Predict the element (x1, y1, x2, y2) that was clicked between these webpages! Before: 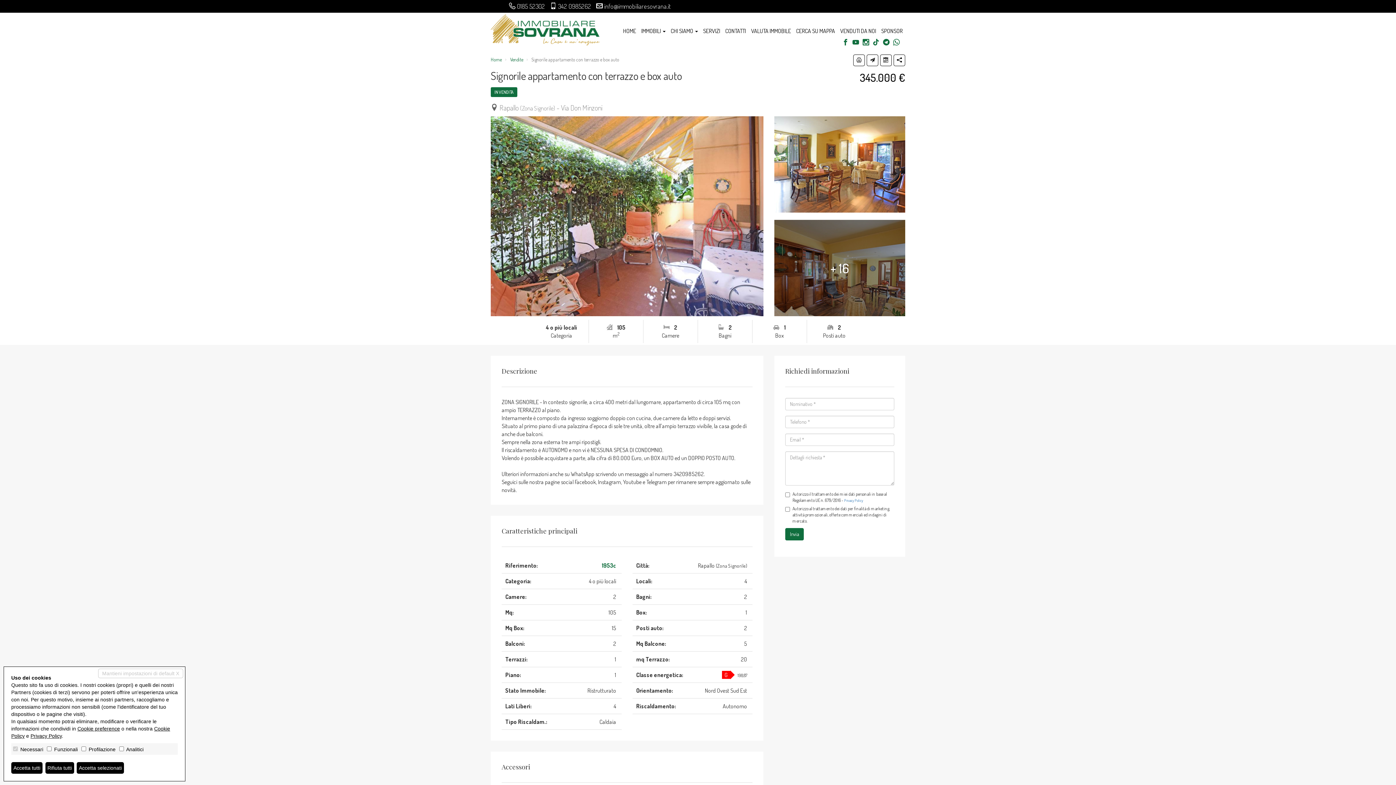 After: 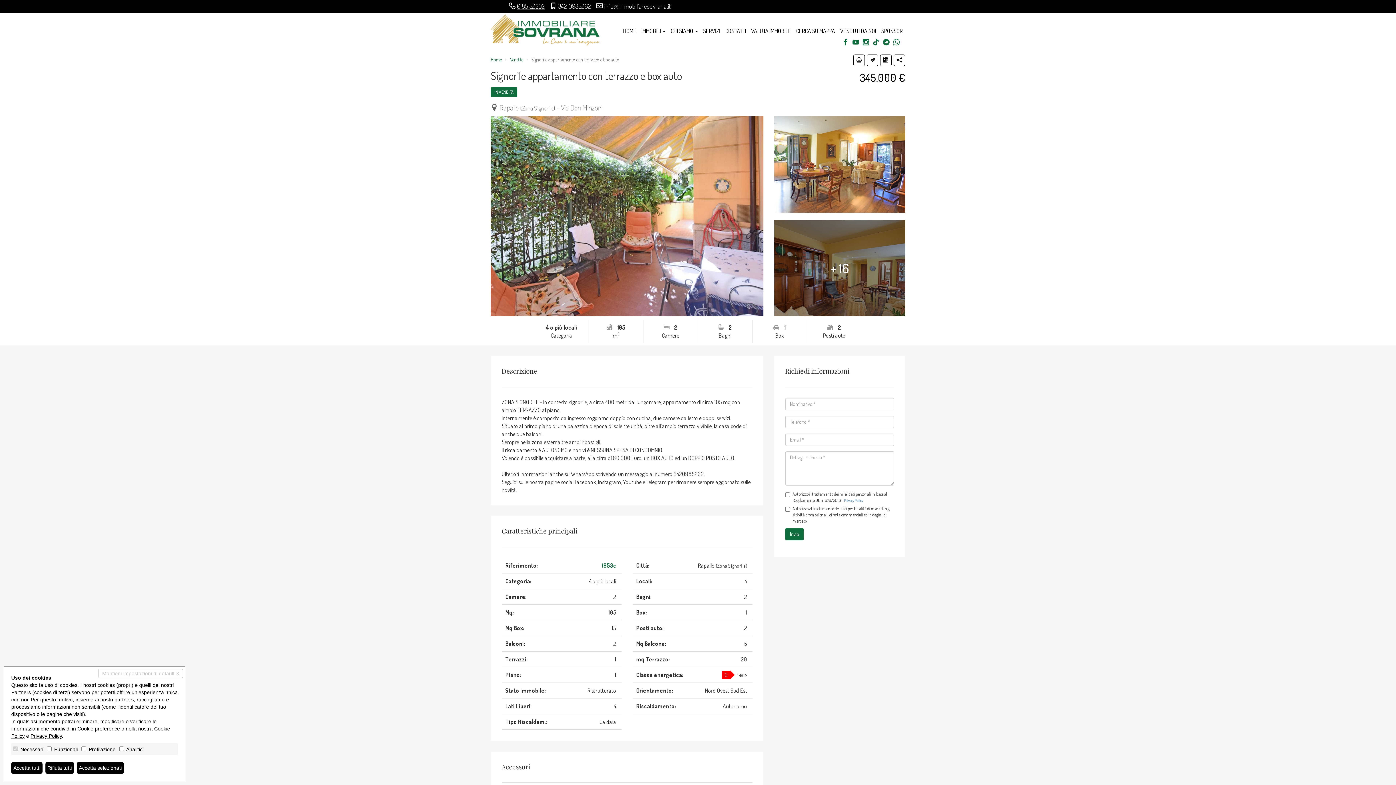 Action: bbox: (517, 2, 545, 10) label: 0185 52302